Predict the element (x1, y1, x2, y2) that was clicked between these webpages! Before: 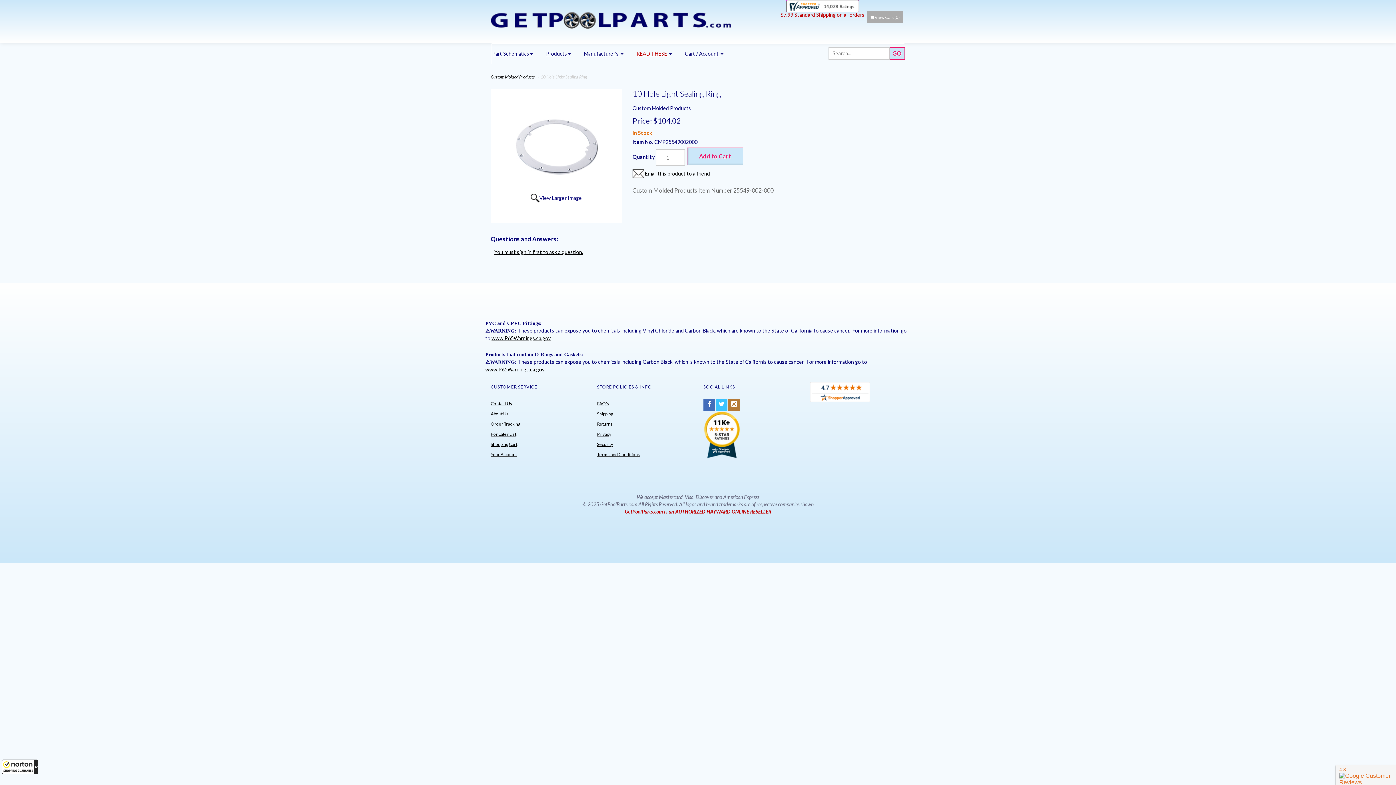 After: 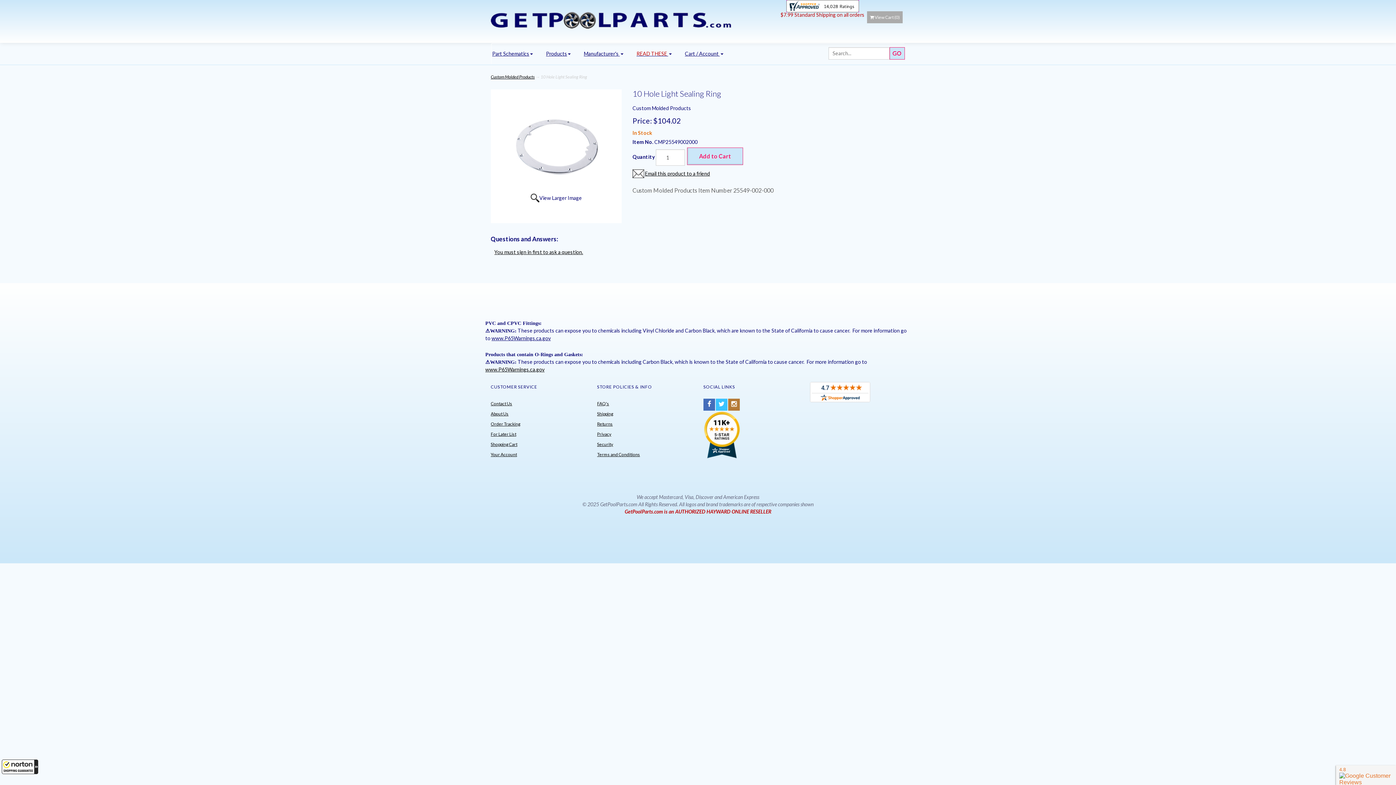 Action: bbox: (491, 335, 550, 341) label: www.P65Warnings.ca.gov